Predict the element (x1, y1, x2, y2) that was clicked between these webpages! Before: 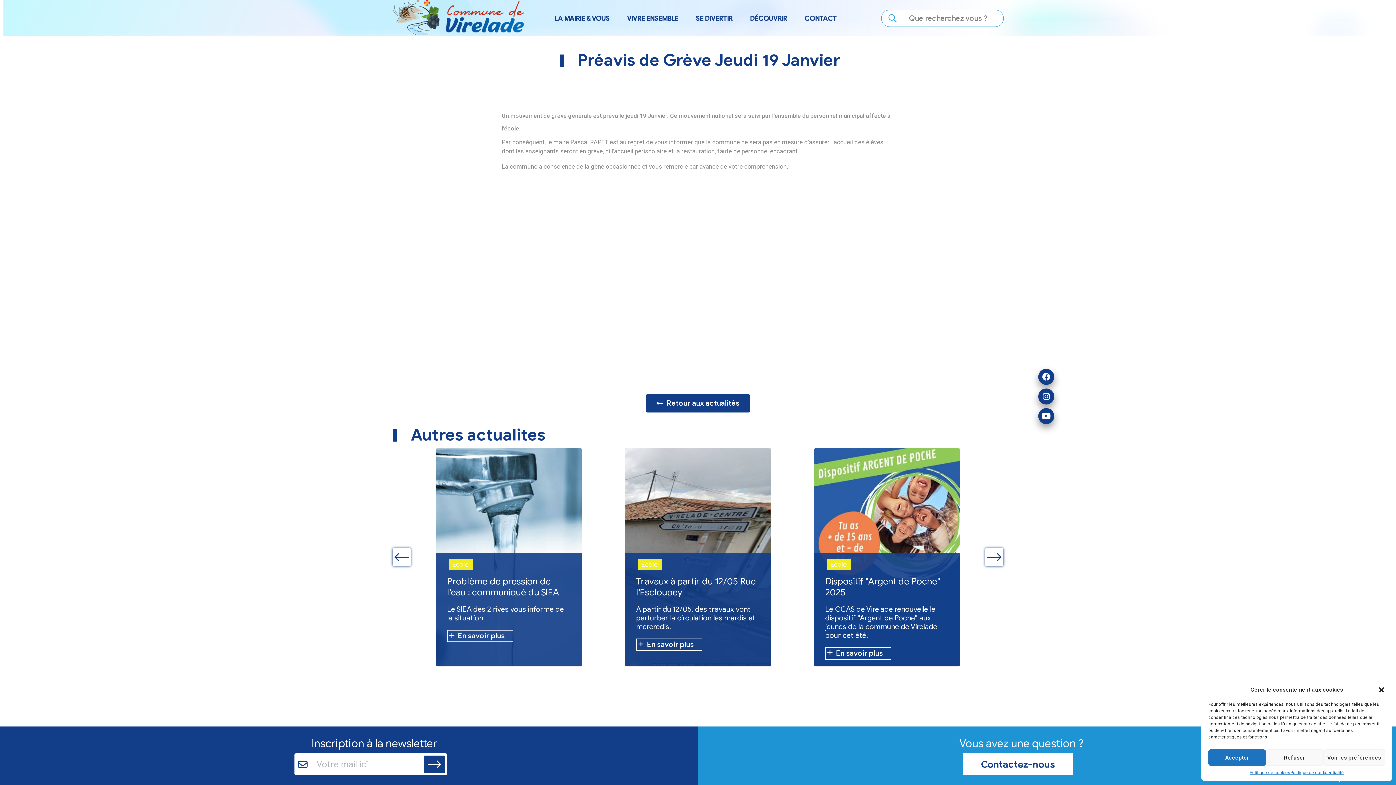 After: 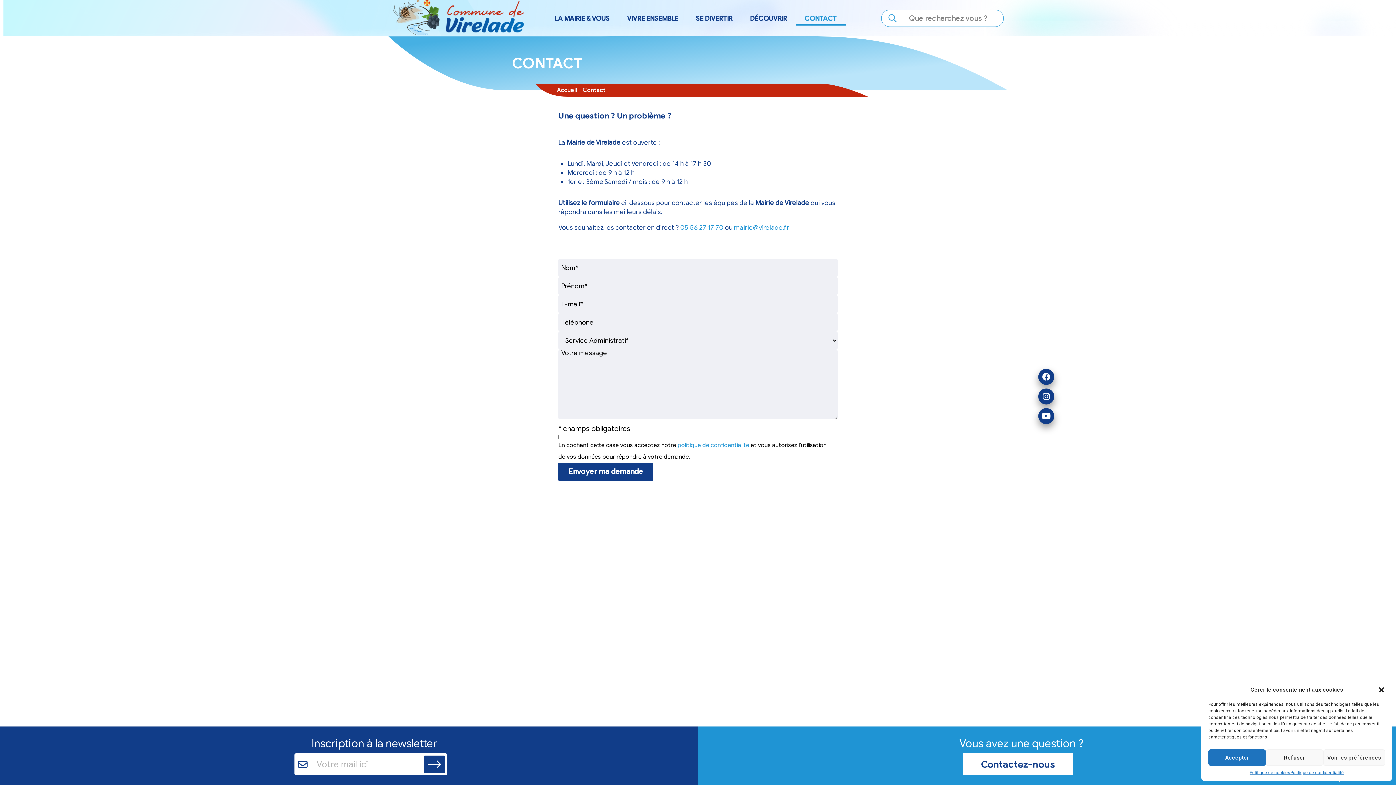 Action: bbox: (804, 15, 837, 21) label: CONTACT